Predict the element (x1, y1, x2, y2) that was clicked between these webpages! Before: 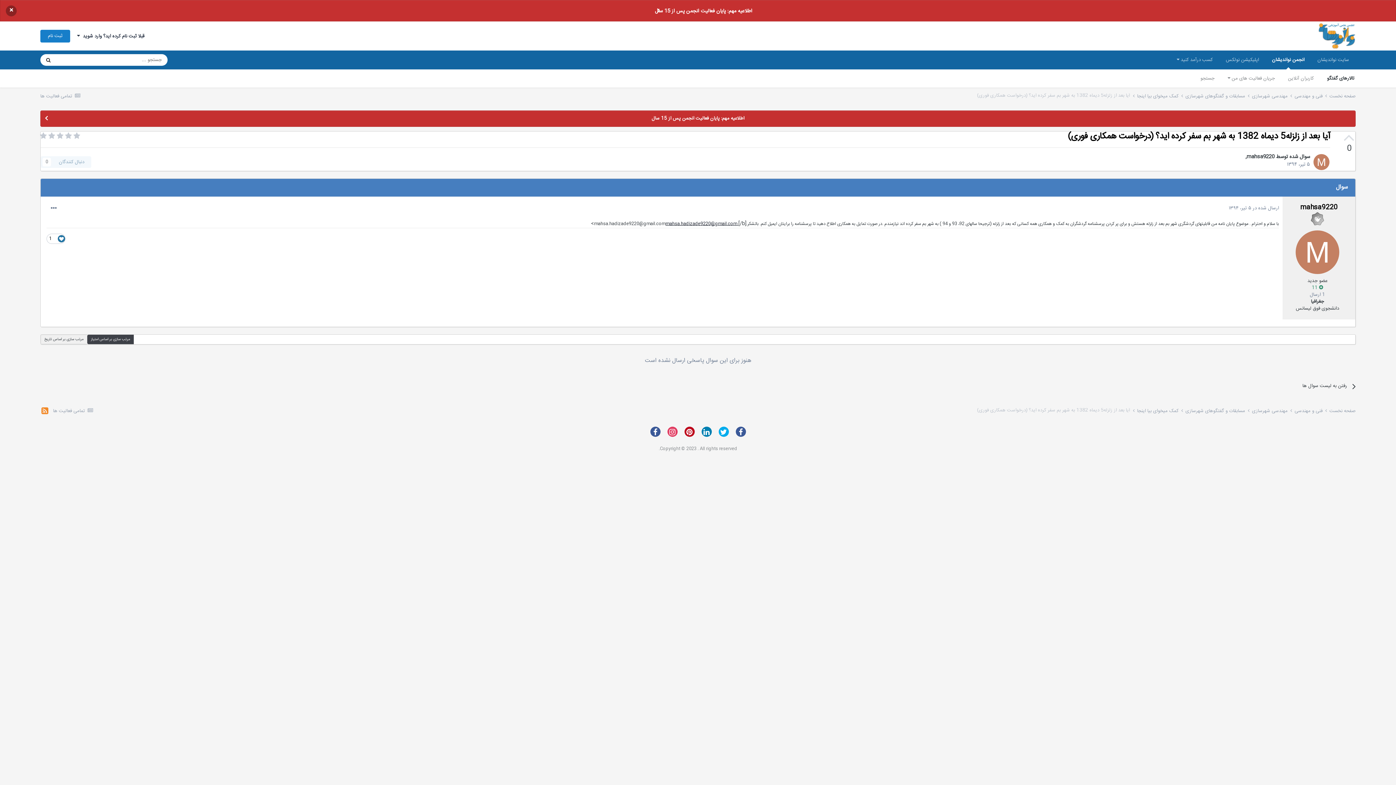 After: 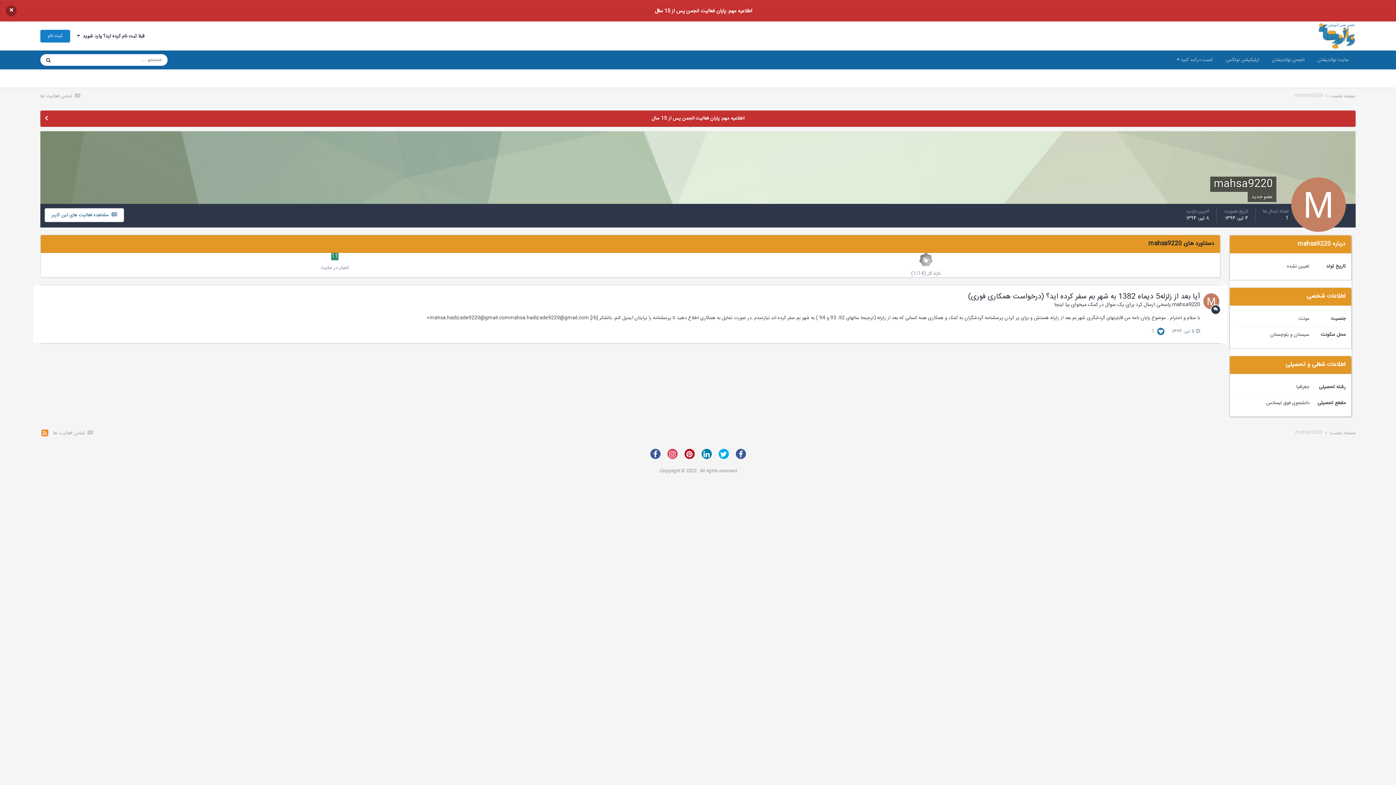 Action: label: mahsa9220 bbox: (1300, 202, 1338, 213)